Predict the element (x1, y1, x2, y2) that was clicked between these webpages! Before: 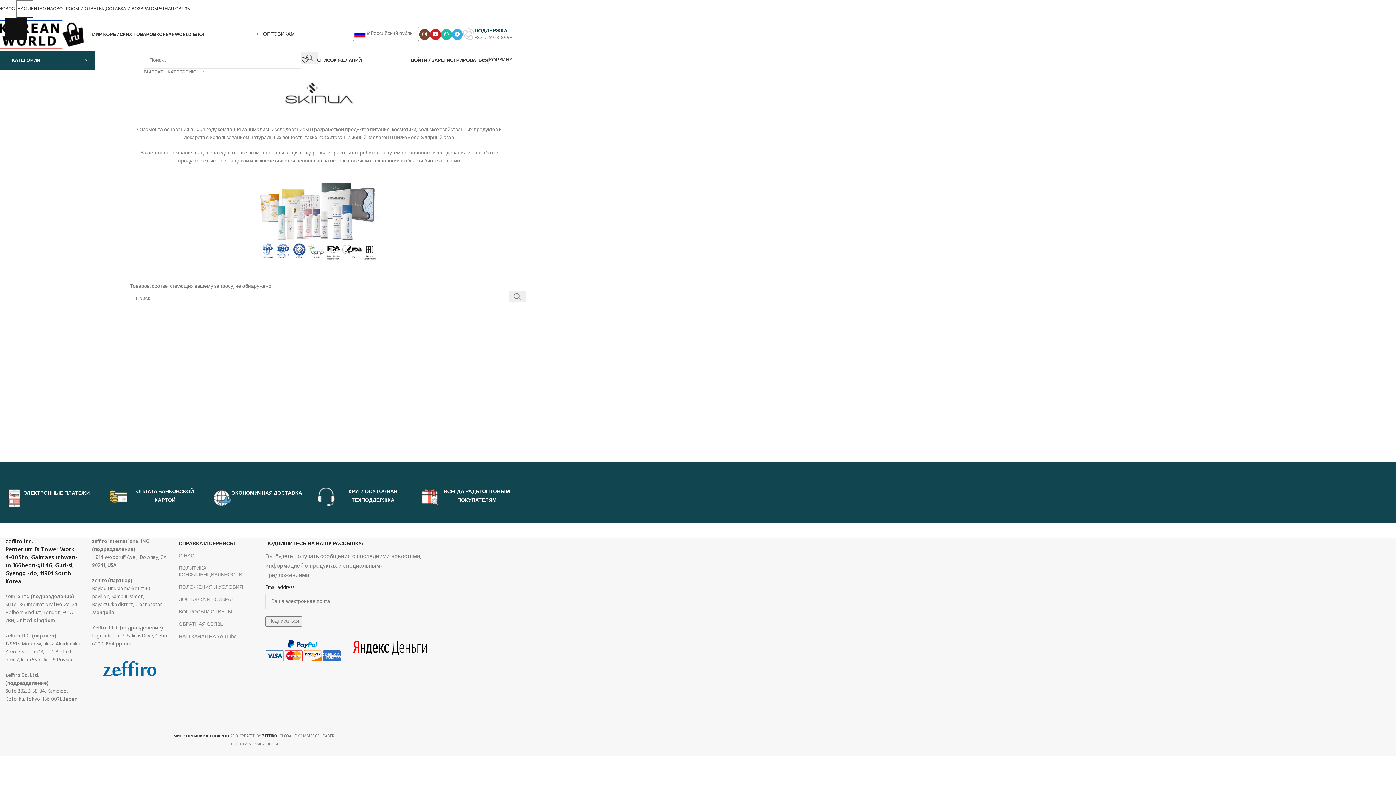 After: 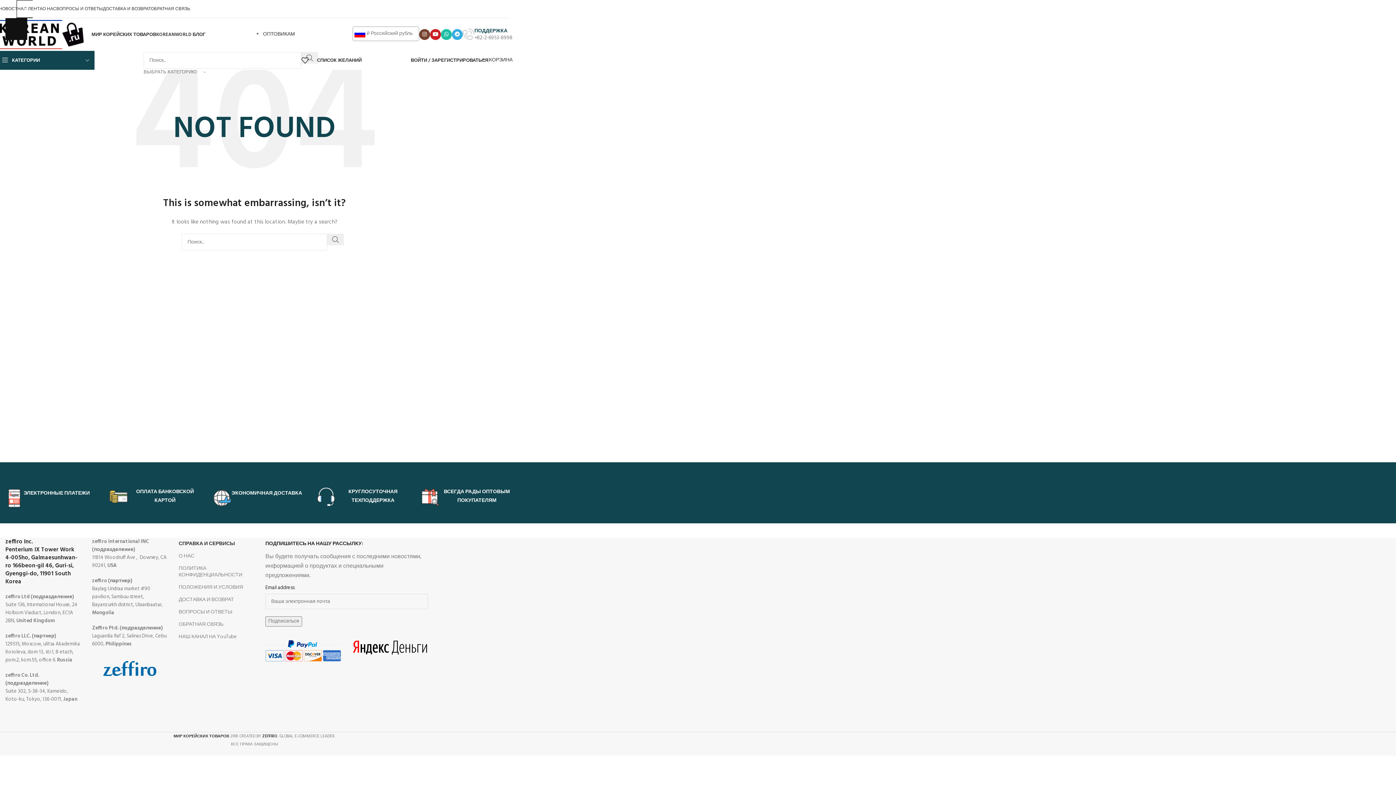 Action: bbox: (263, 30, 295, 38) label: ОПТОВИКАМ